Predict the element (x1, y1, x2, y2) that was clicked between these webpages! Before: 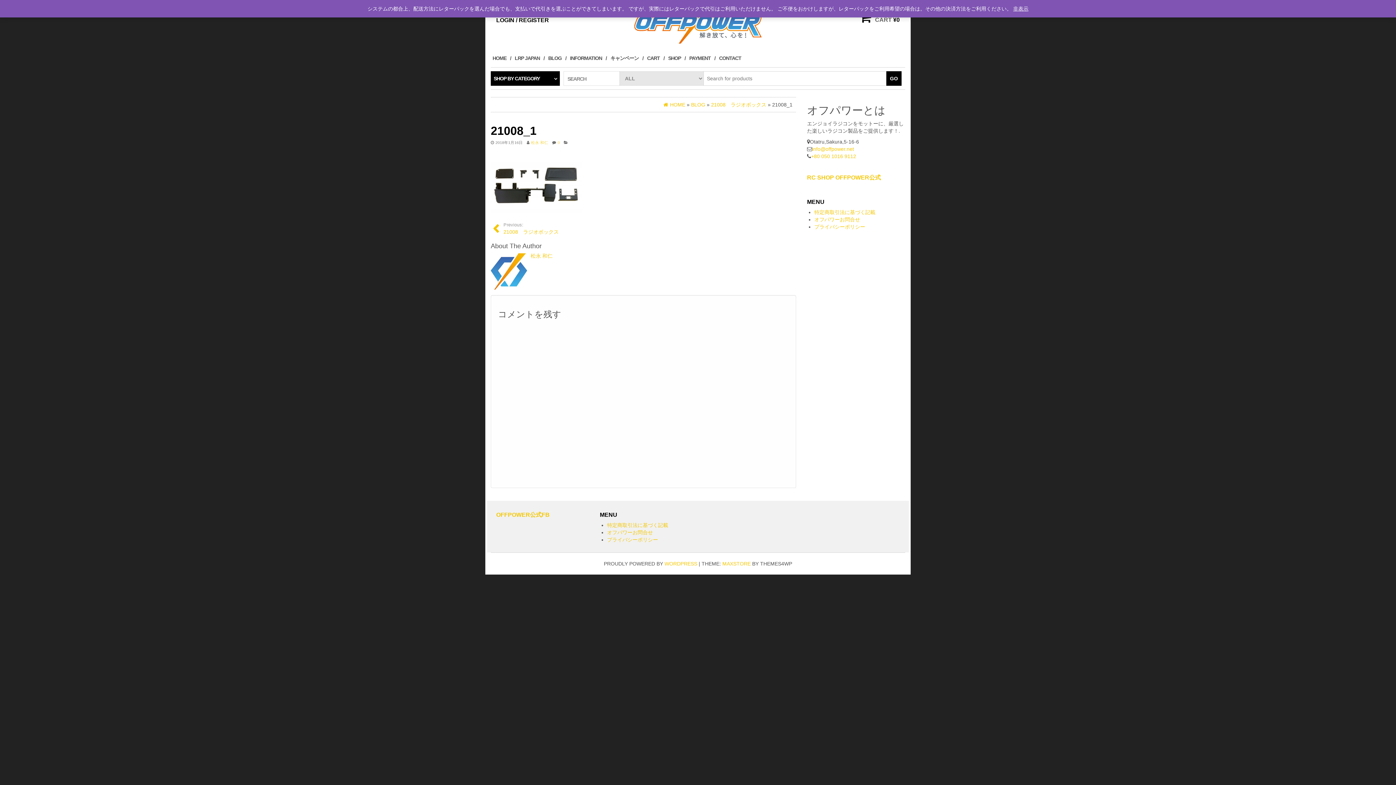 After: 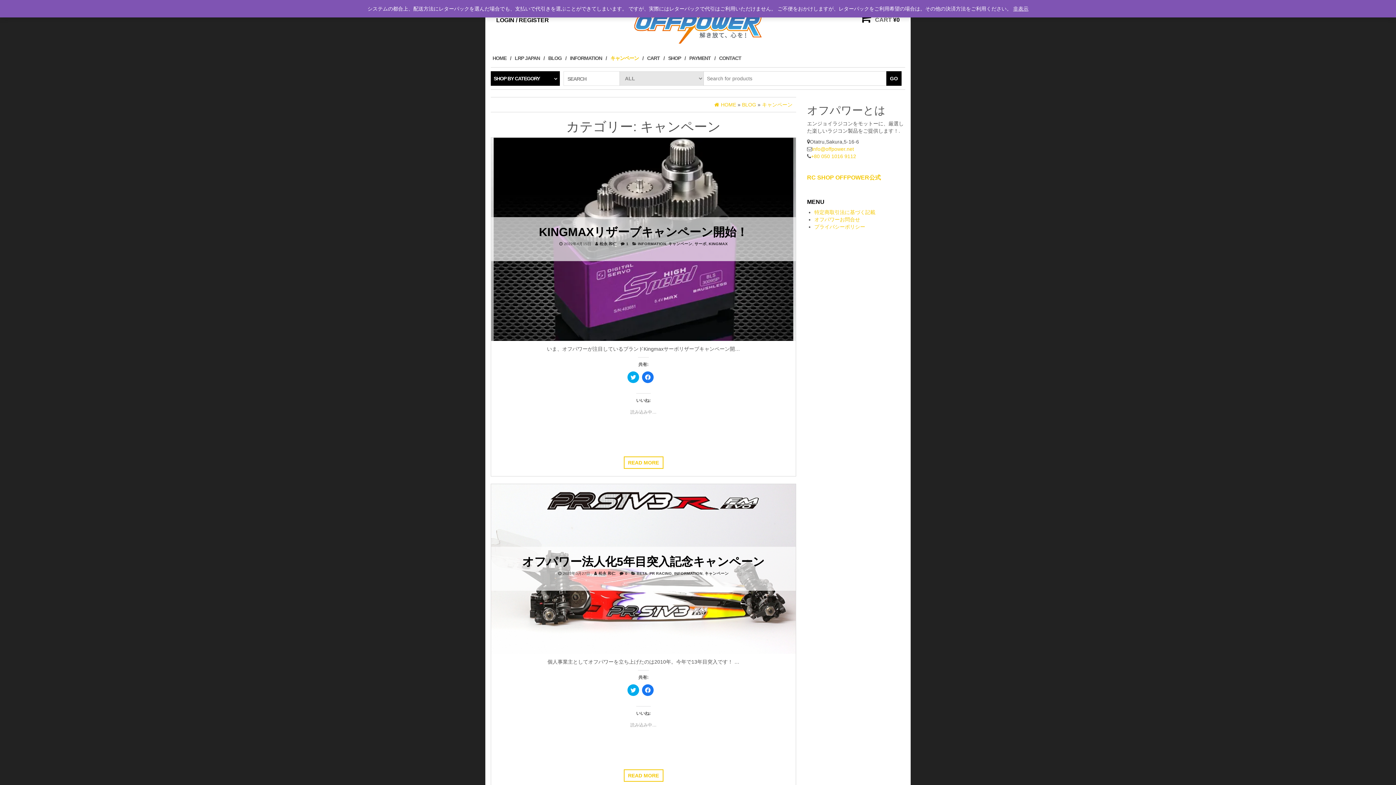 Action: bbox: (608, 49, 645, 67) label: キャンペーン